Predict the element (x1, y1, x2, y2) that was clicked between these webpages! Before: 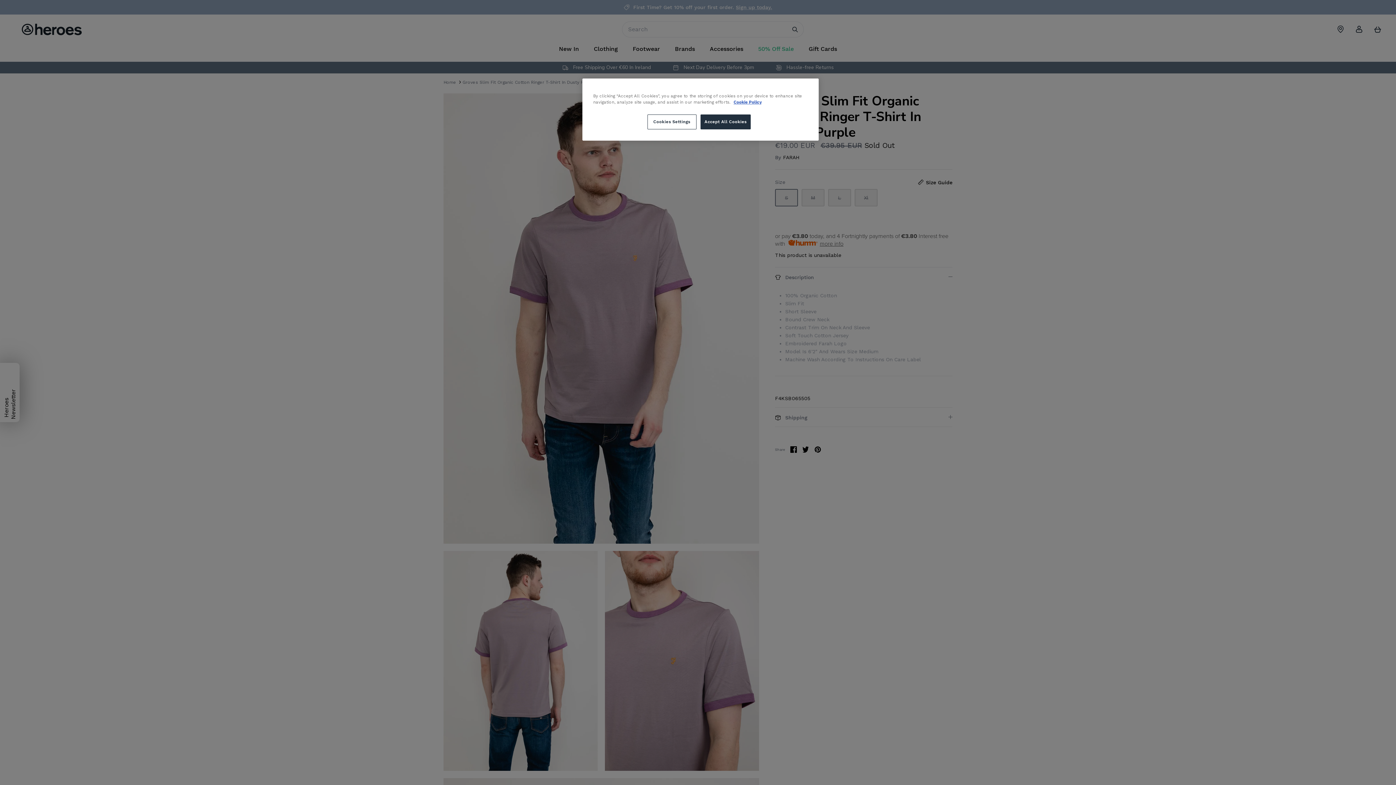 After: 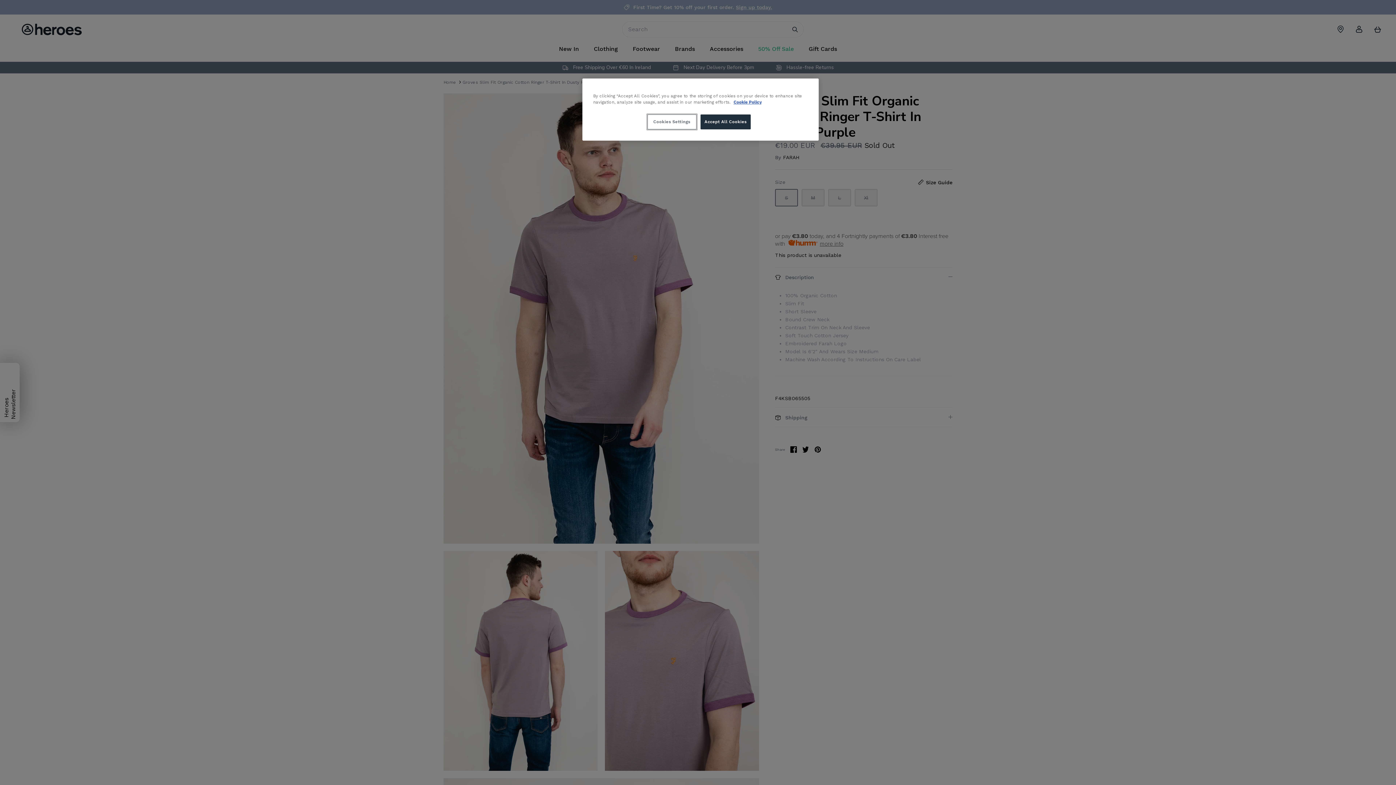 Action: bbox: (647, 114, 696, 129) label: Cookies Settings